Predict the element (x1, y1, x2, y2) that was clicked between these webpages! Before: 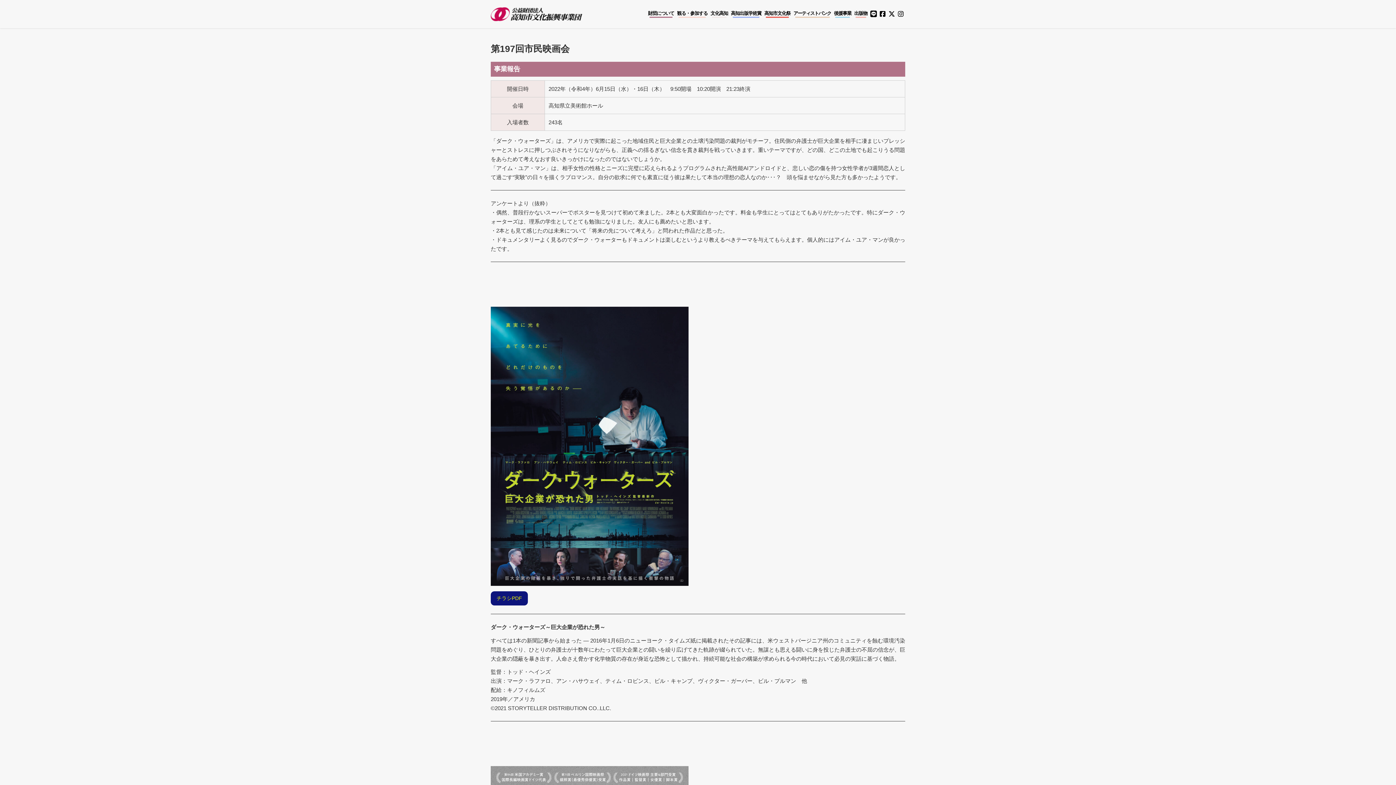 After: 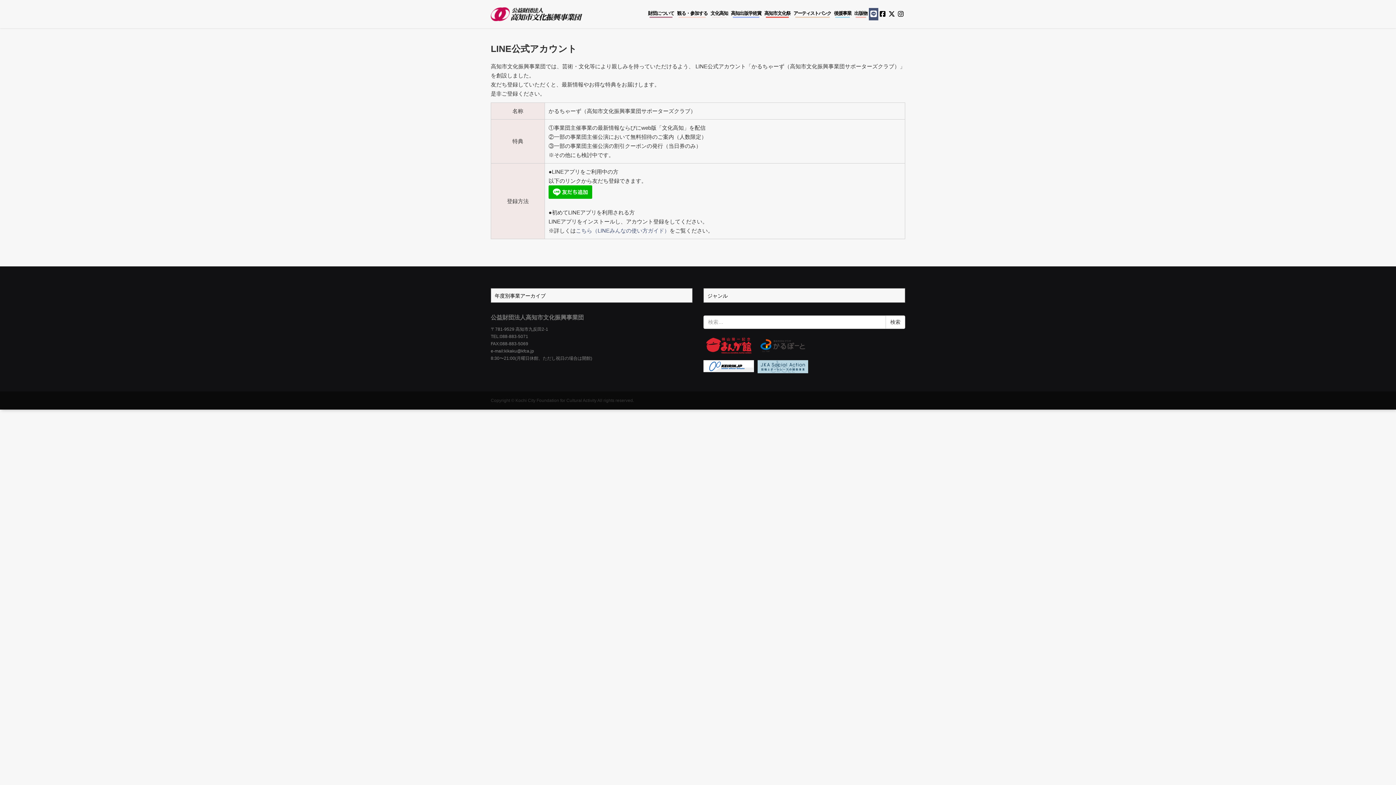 Action: bbox: (869, 8, 878, 20)